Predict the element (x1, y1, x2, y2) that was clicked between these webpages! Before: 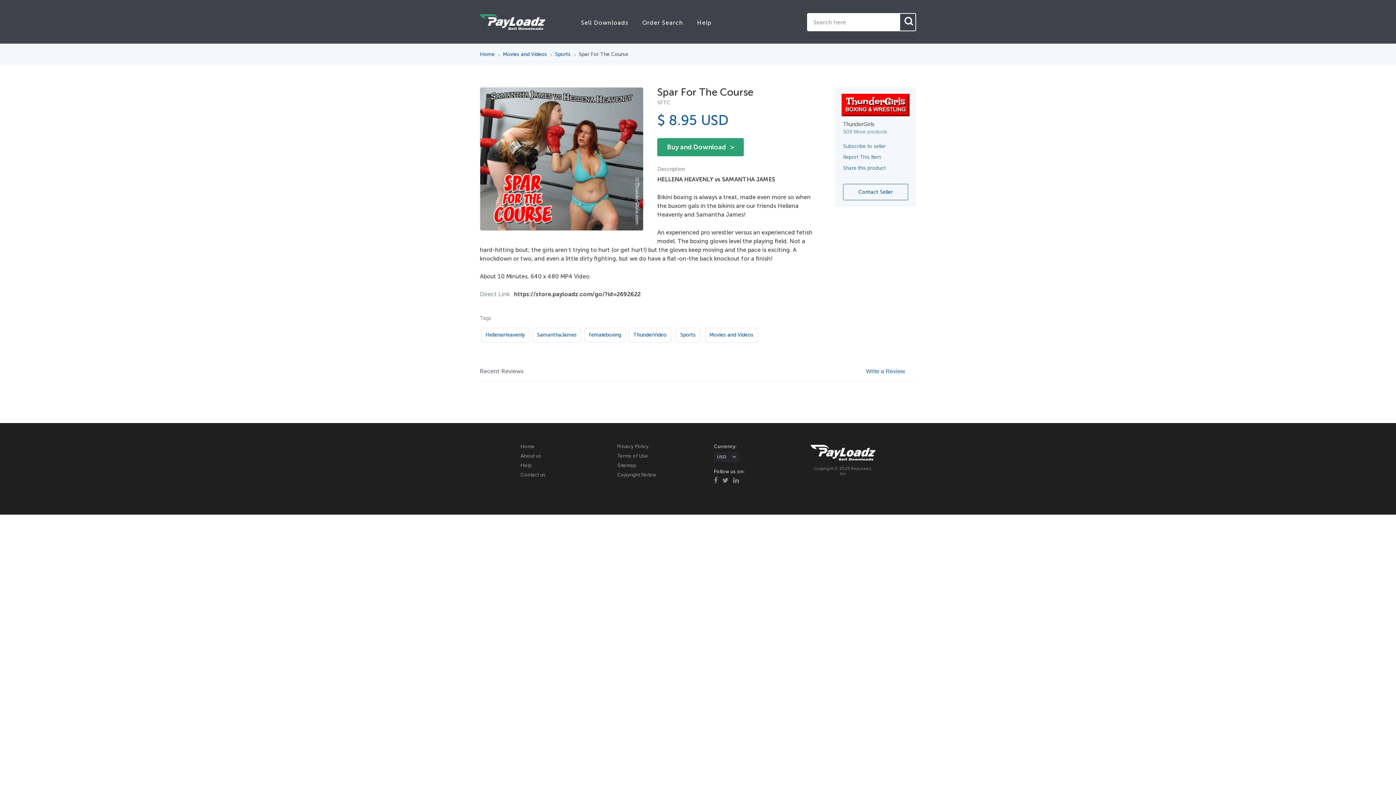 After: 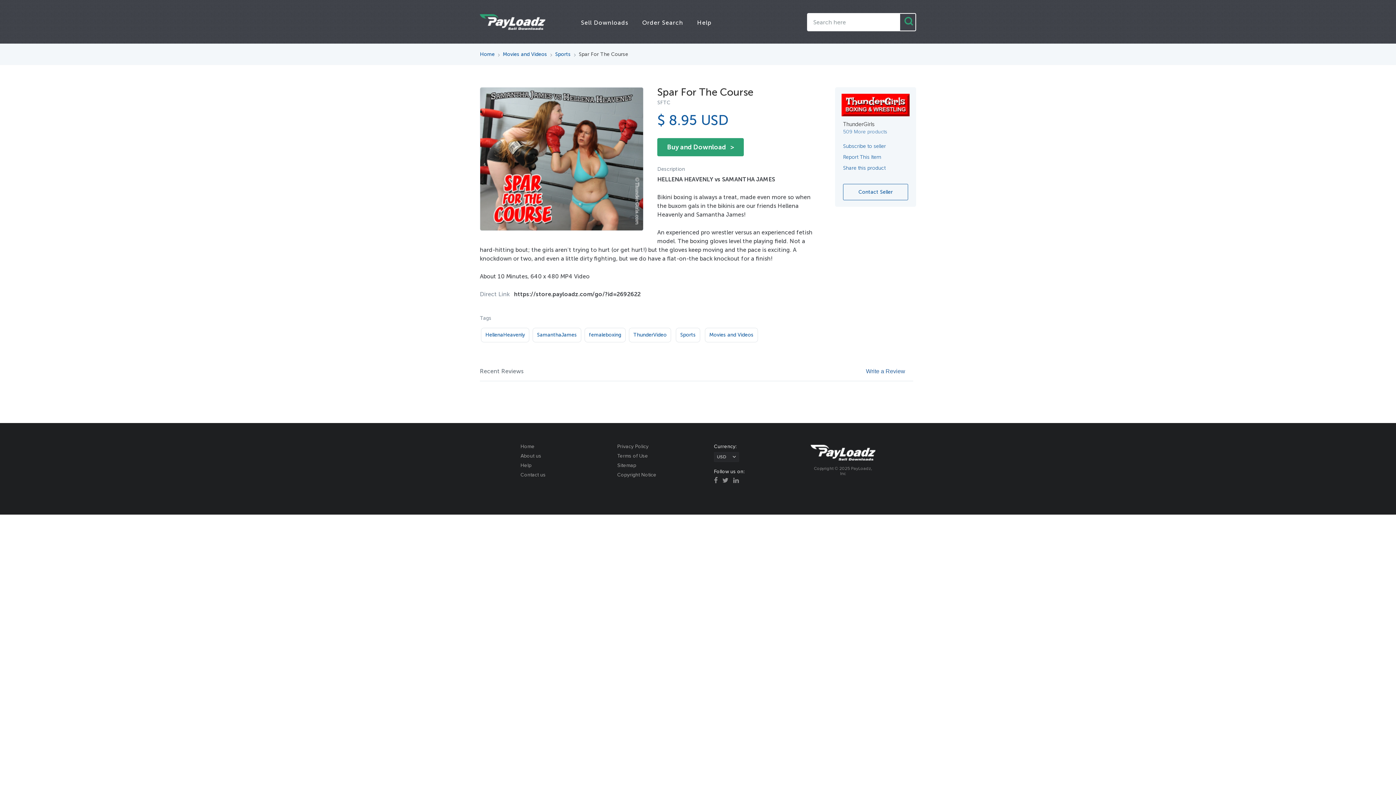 Action: bbox: (904, 17, 913, 25)